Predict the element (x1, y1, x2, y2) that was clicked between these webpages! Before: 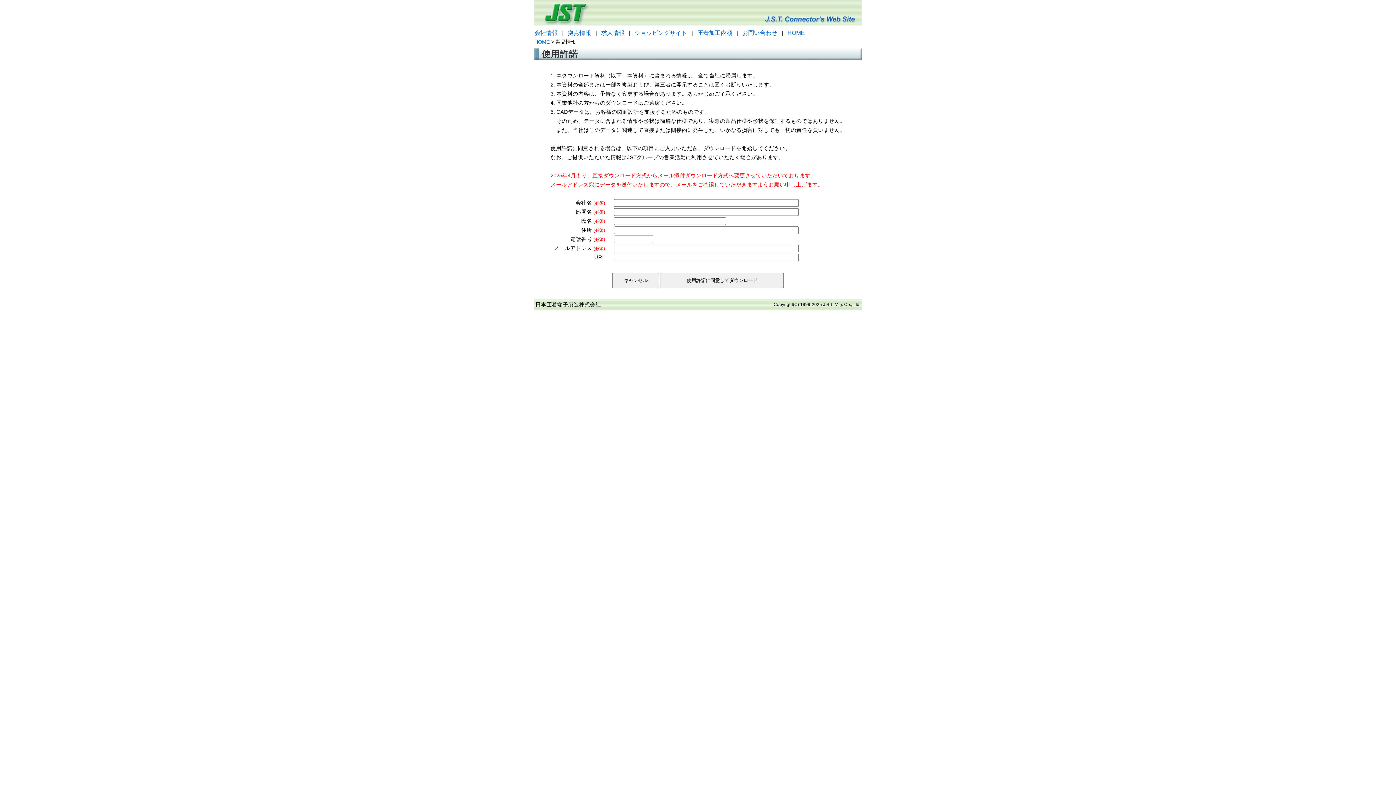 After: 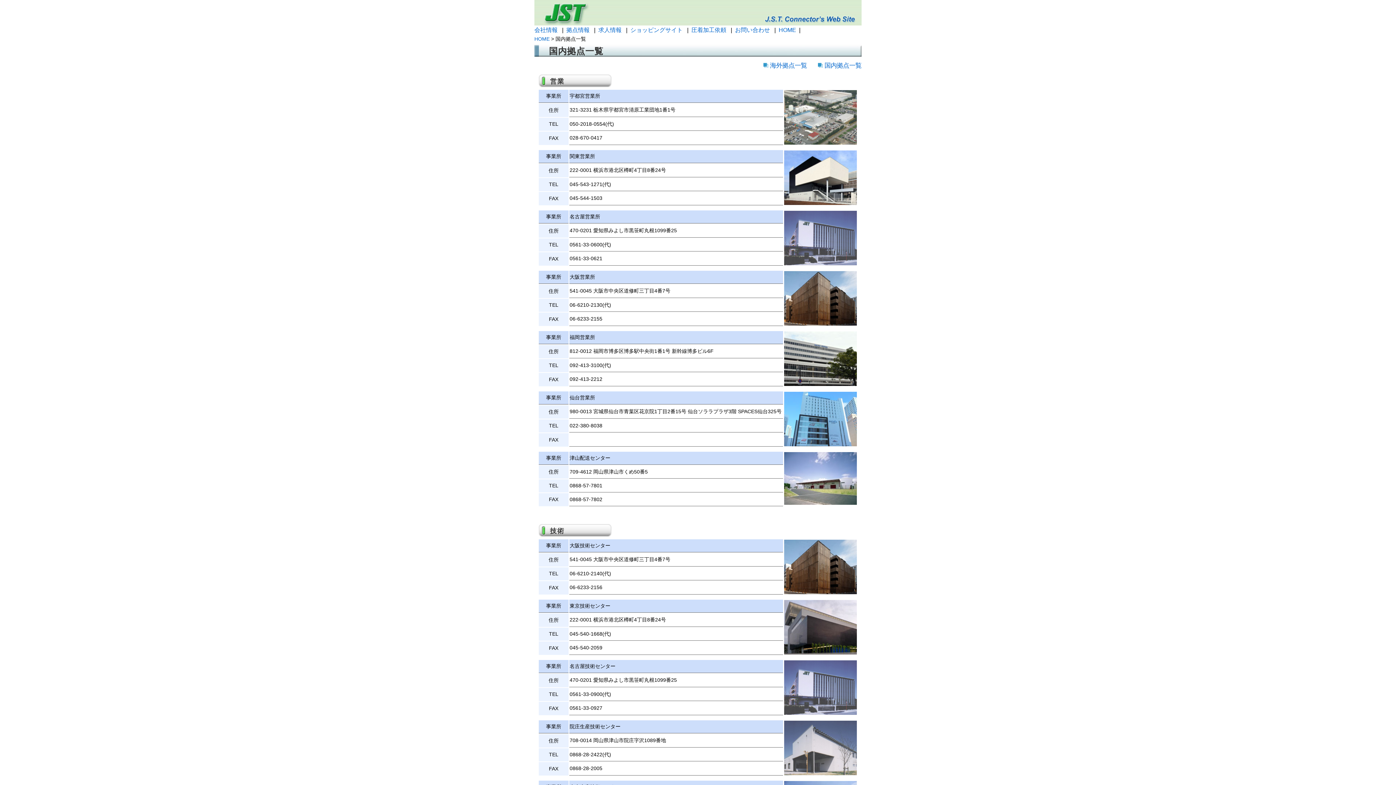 Action: label: 拠点情報 bbox: (568, 29, 591, 36)